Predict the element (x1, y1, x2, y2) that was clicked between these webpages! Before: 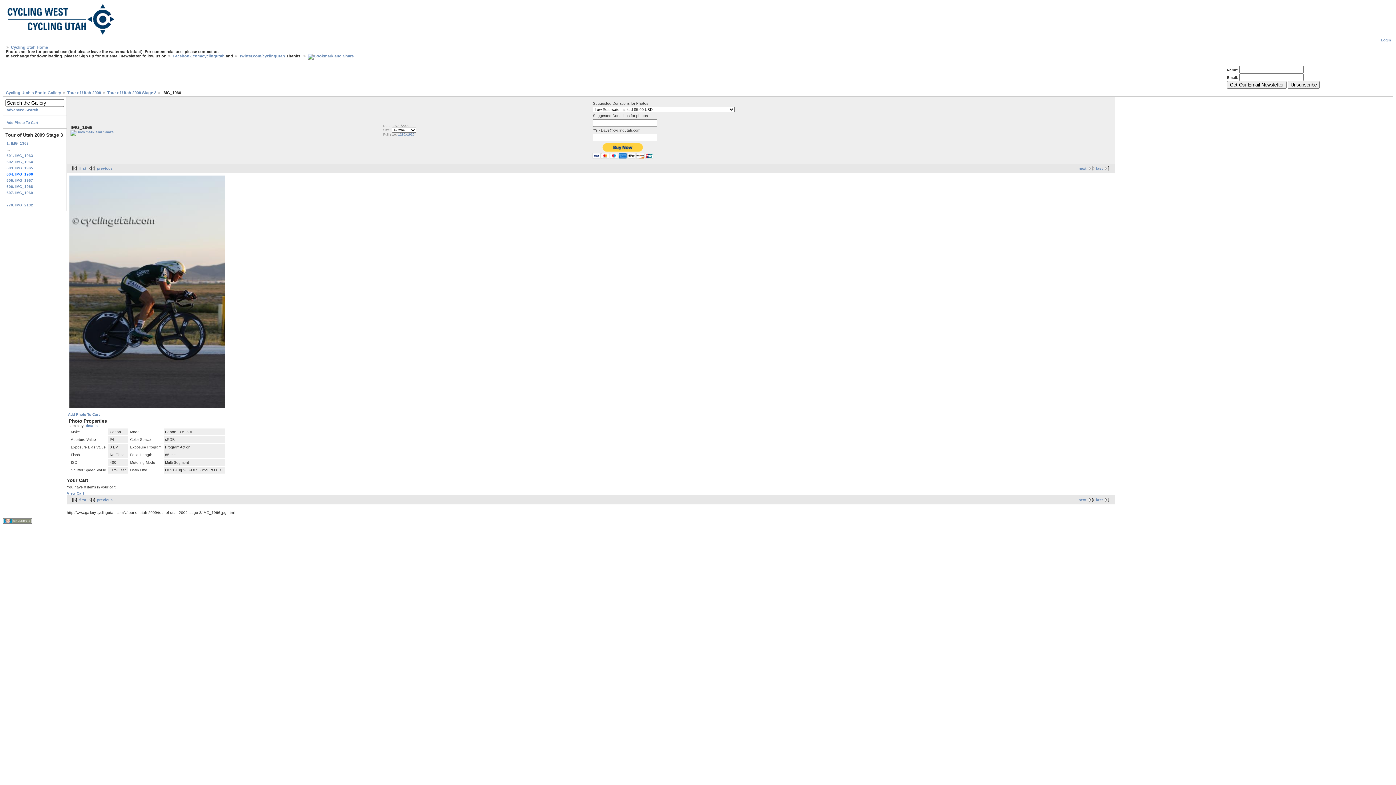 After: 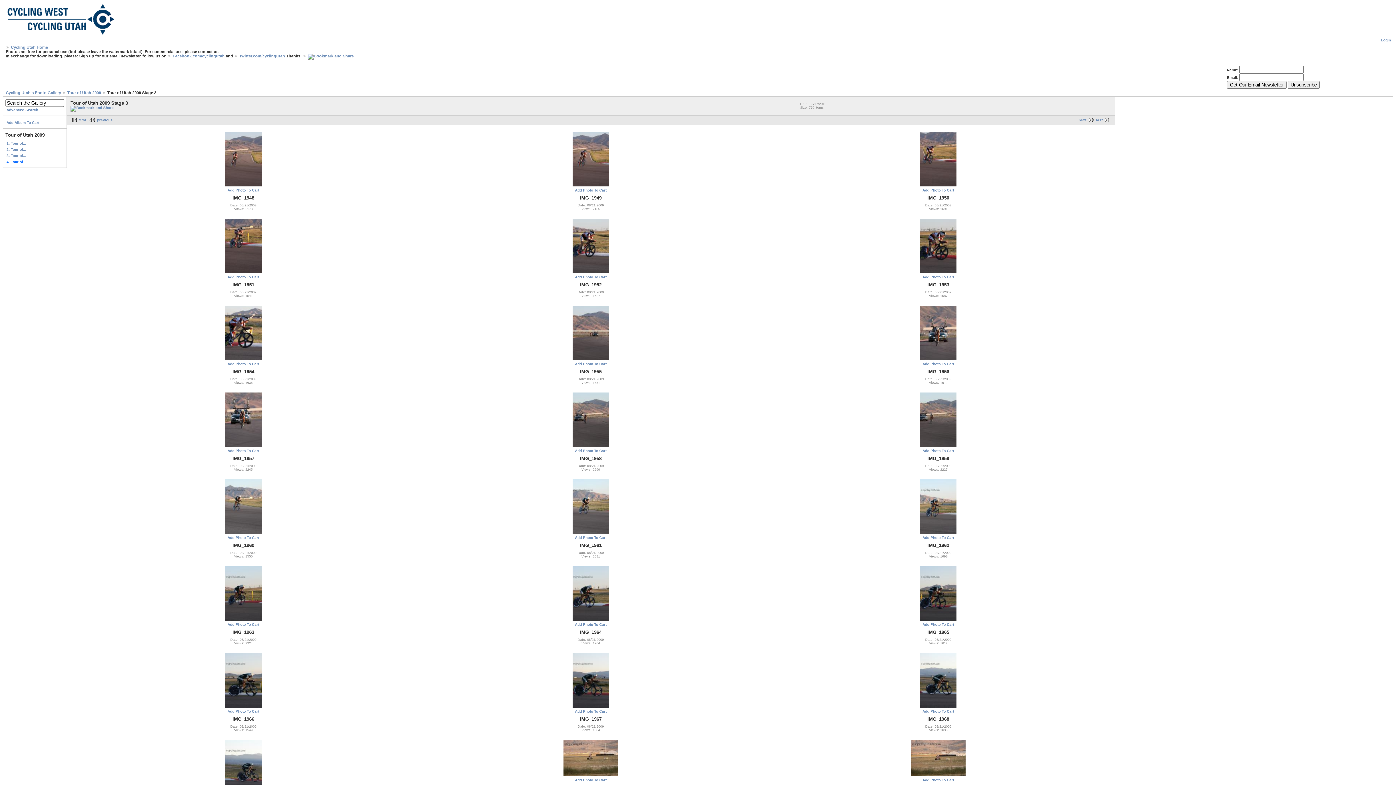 Action: bbox: (102, 90, 156, 94) label: Tour of Utah 2009 Stage 3